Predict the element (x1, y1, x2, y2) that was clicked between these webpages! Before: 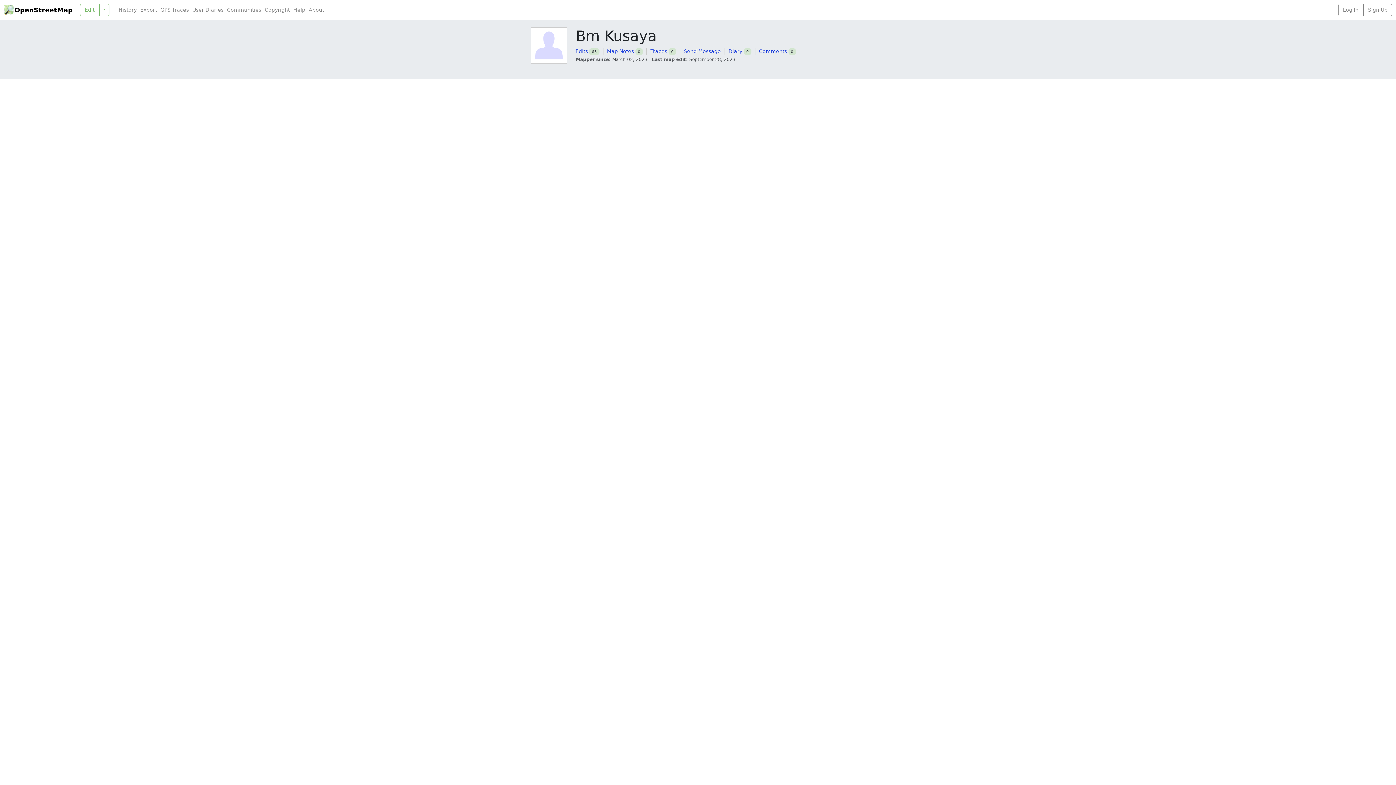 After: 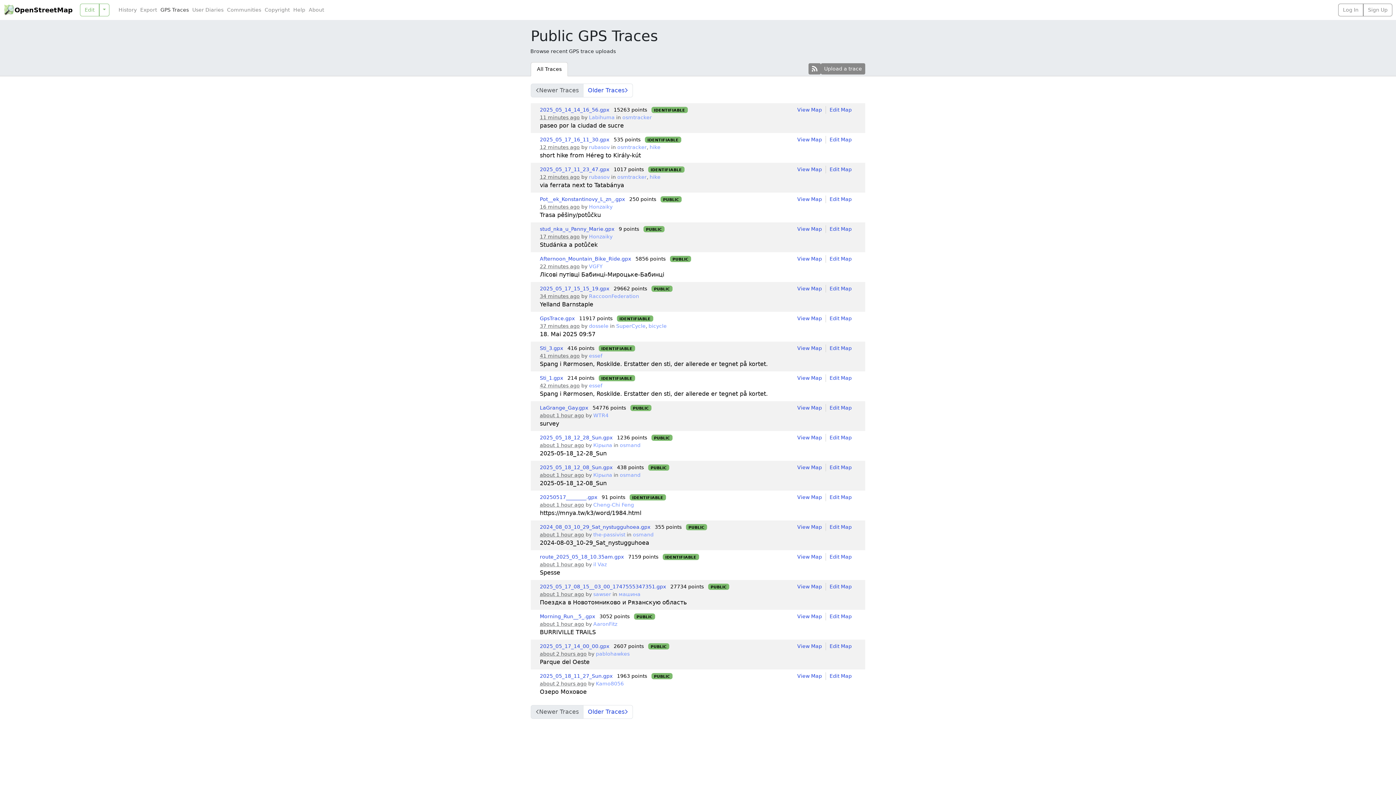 Action: bbox: (158, 6, 190, 13) label: GPS Traces